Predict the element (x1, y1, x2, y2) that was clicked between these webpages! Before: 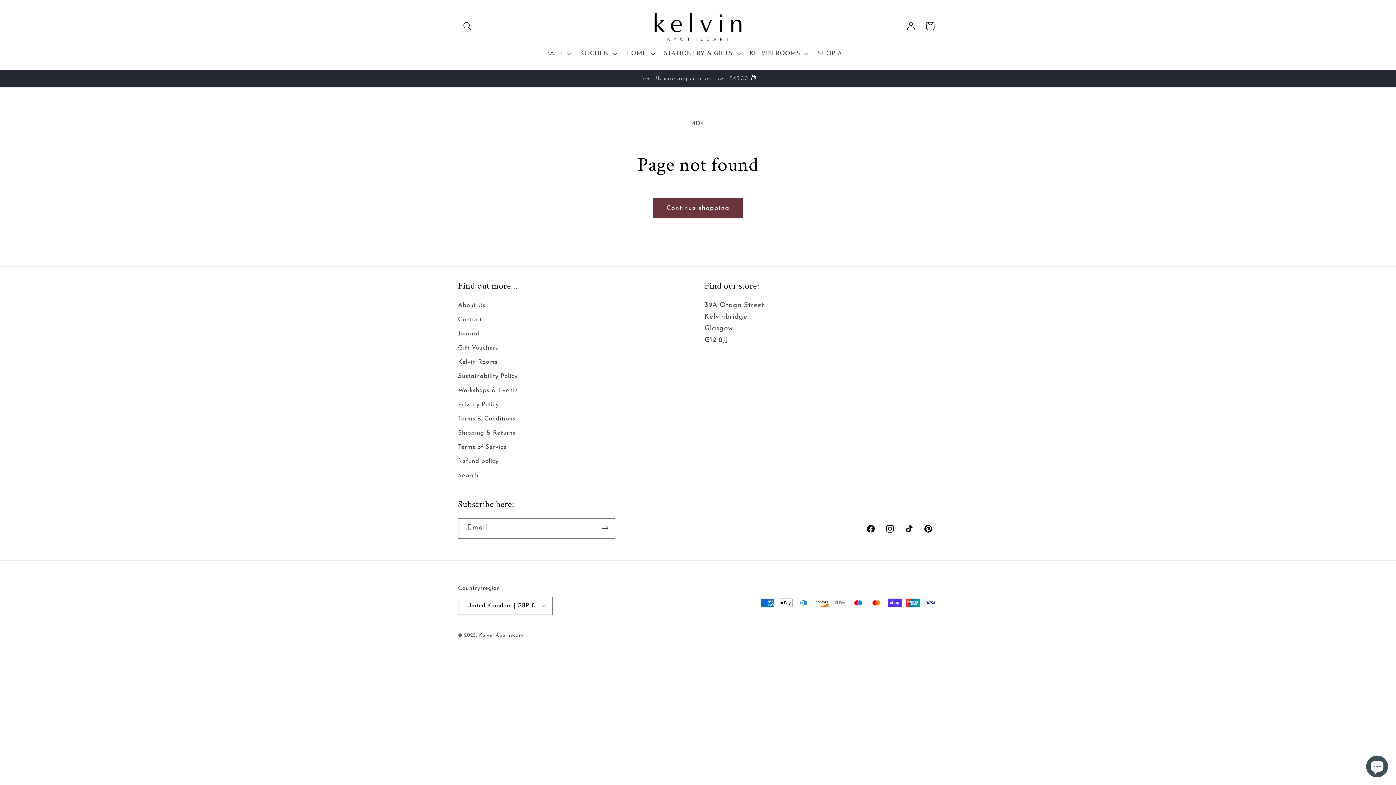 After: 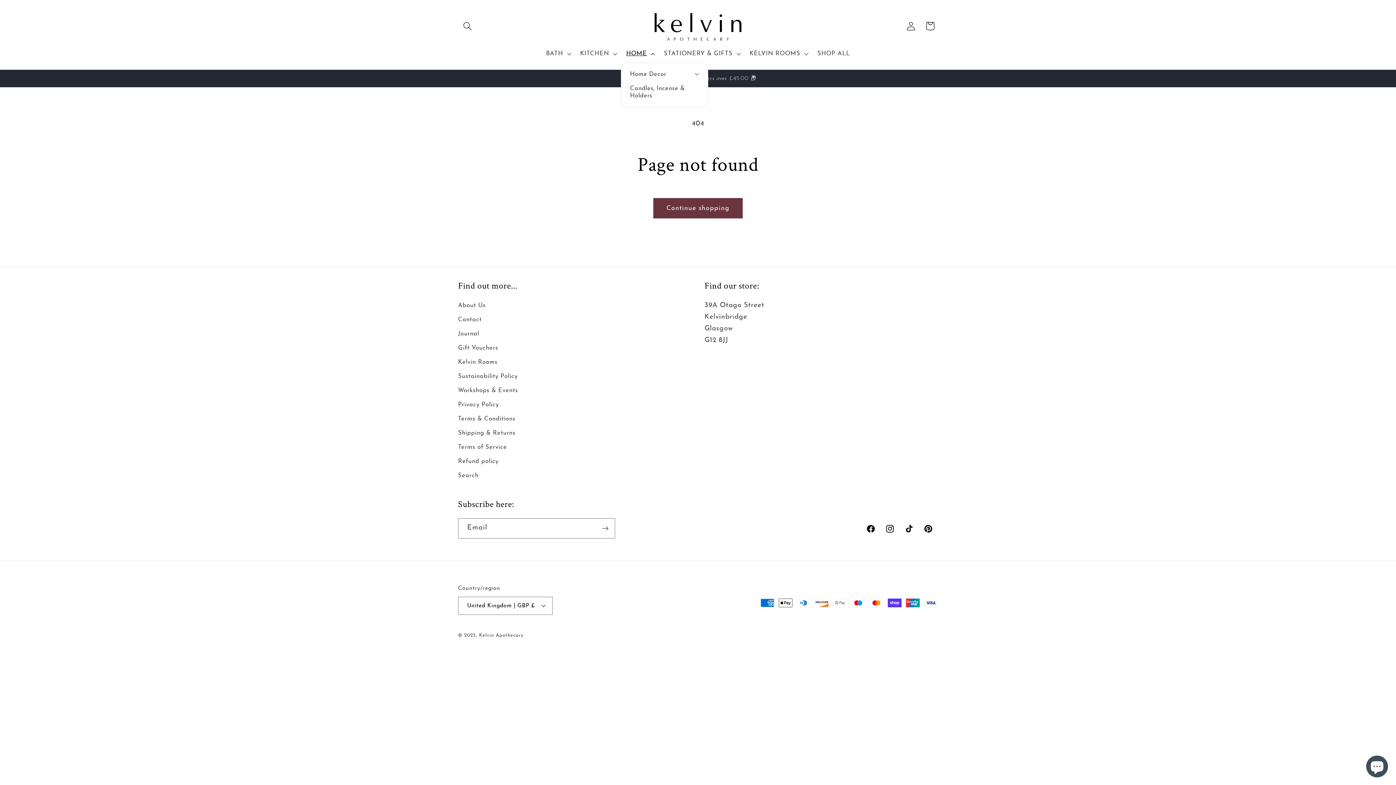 Action: label: HOME bbox: (621, 44, 658, 62)